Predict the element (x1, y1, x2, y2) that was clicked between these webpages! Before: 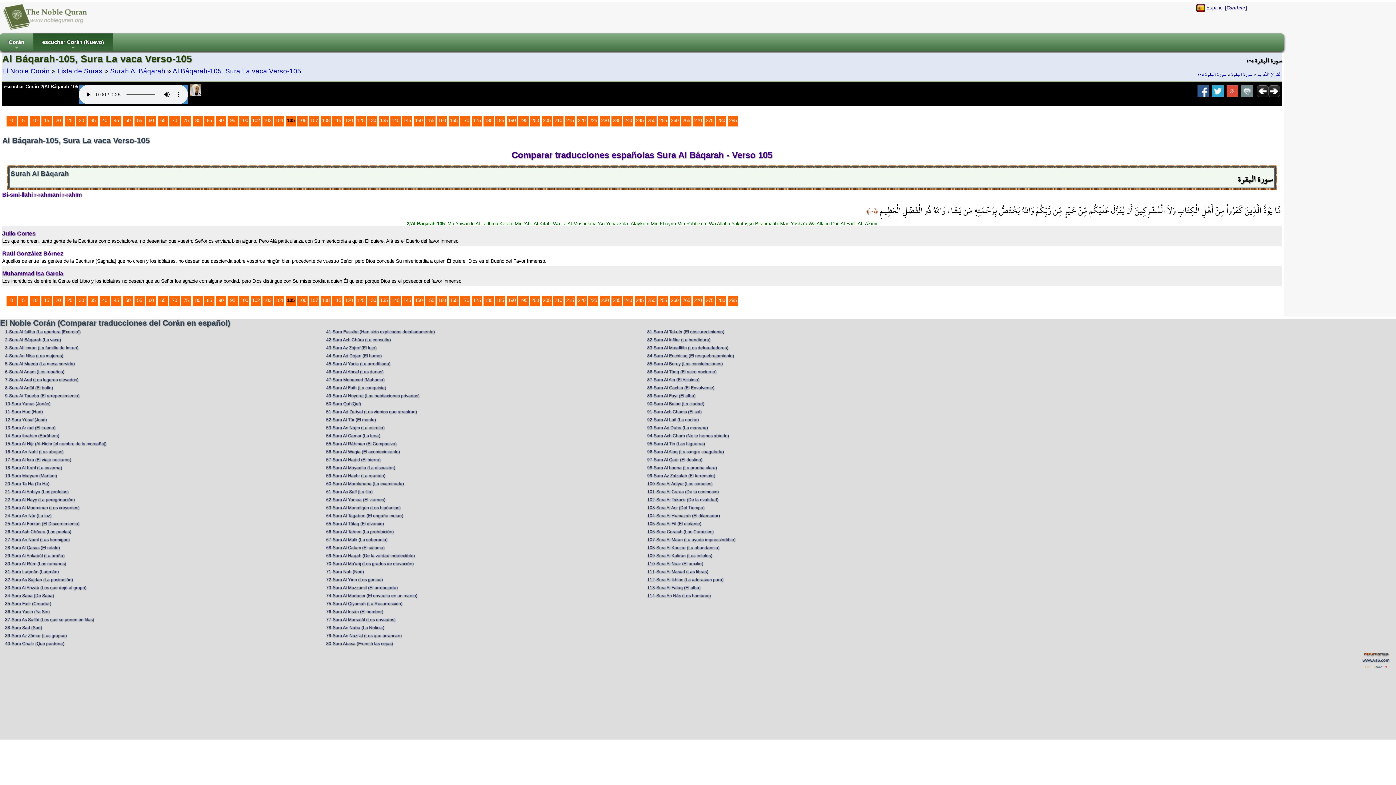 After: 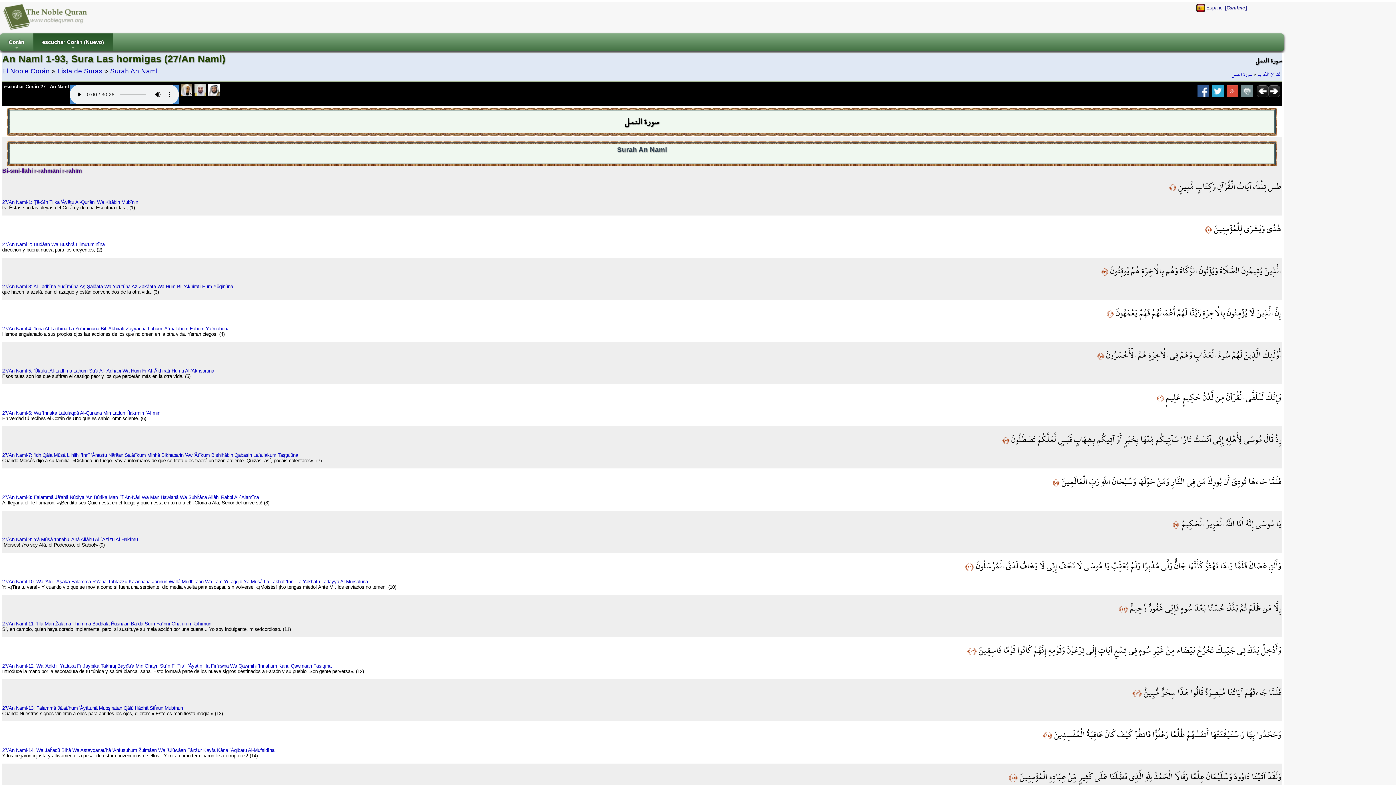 Action: bbox: (5, 537, 69, 542) label: 27-Sura An Naml (Las hormigas)